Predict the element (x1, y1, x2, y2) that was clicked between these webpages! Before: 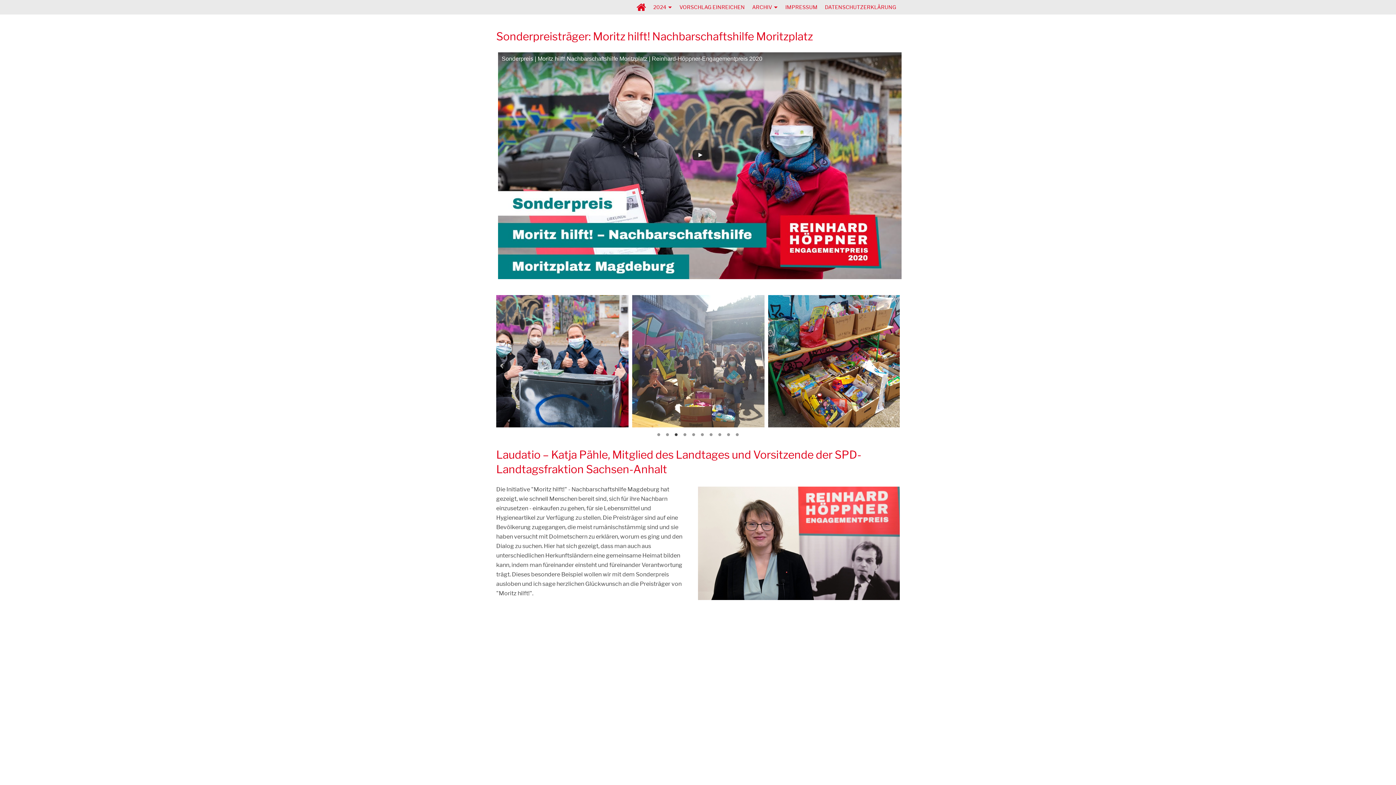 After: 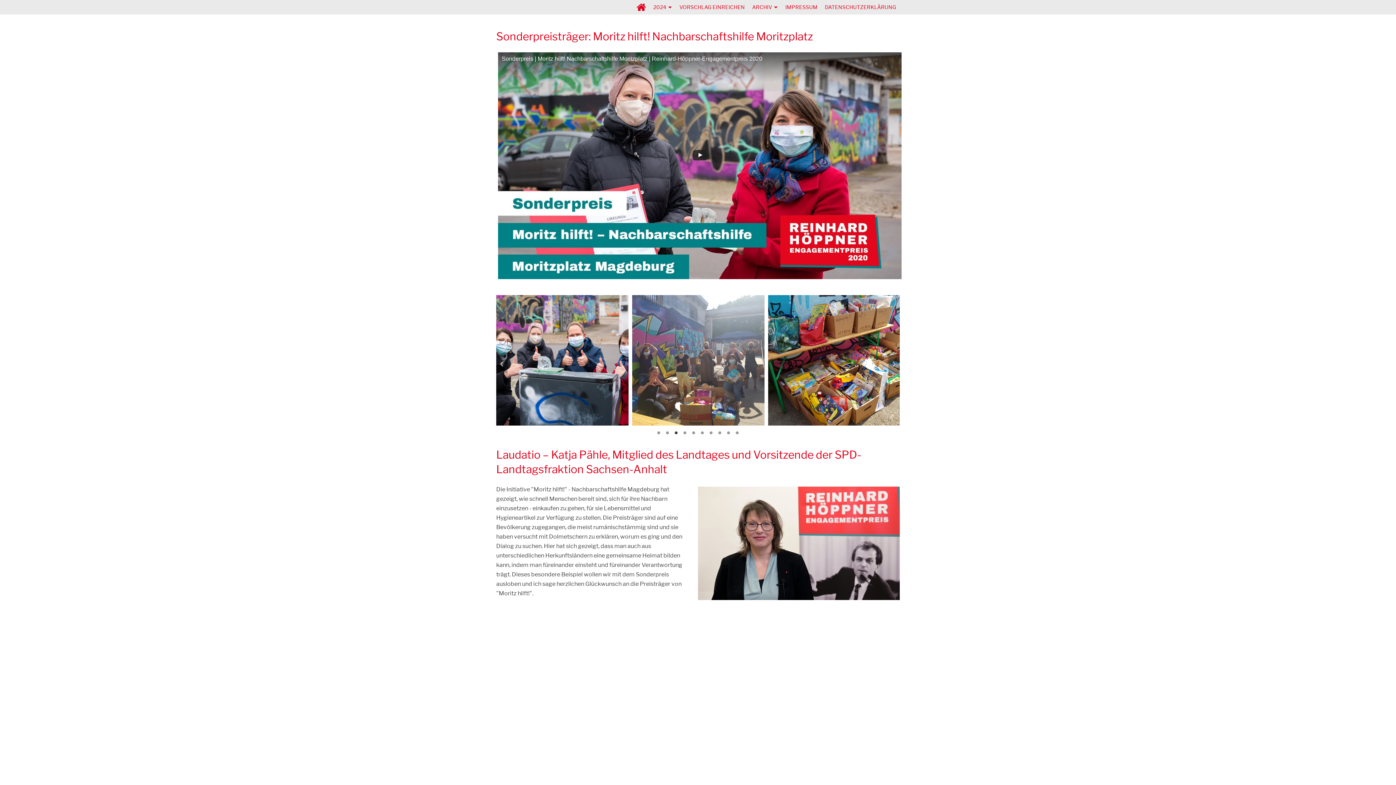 Action: bbox: (672, 431, 680, 438) label: 3 of 4